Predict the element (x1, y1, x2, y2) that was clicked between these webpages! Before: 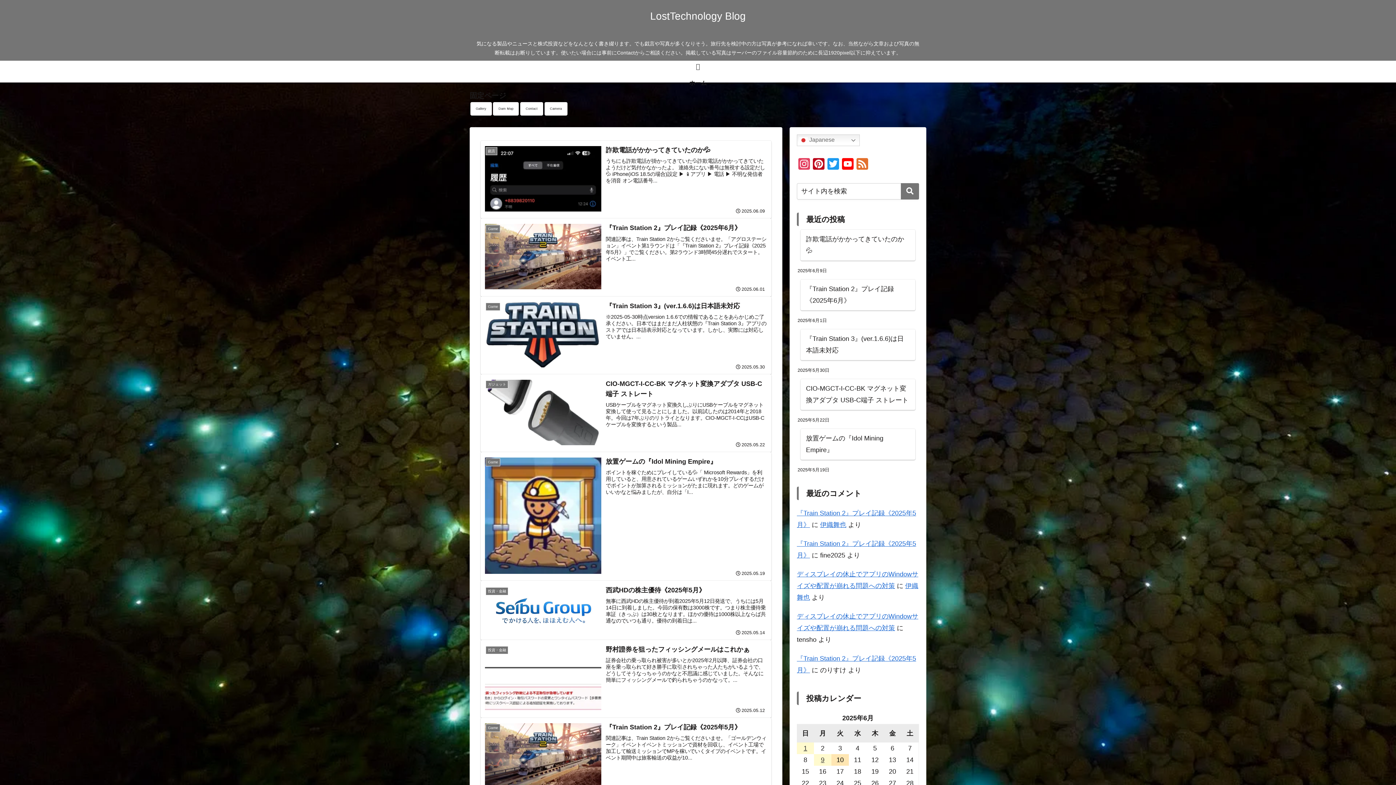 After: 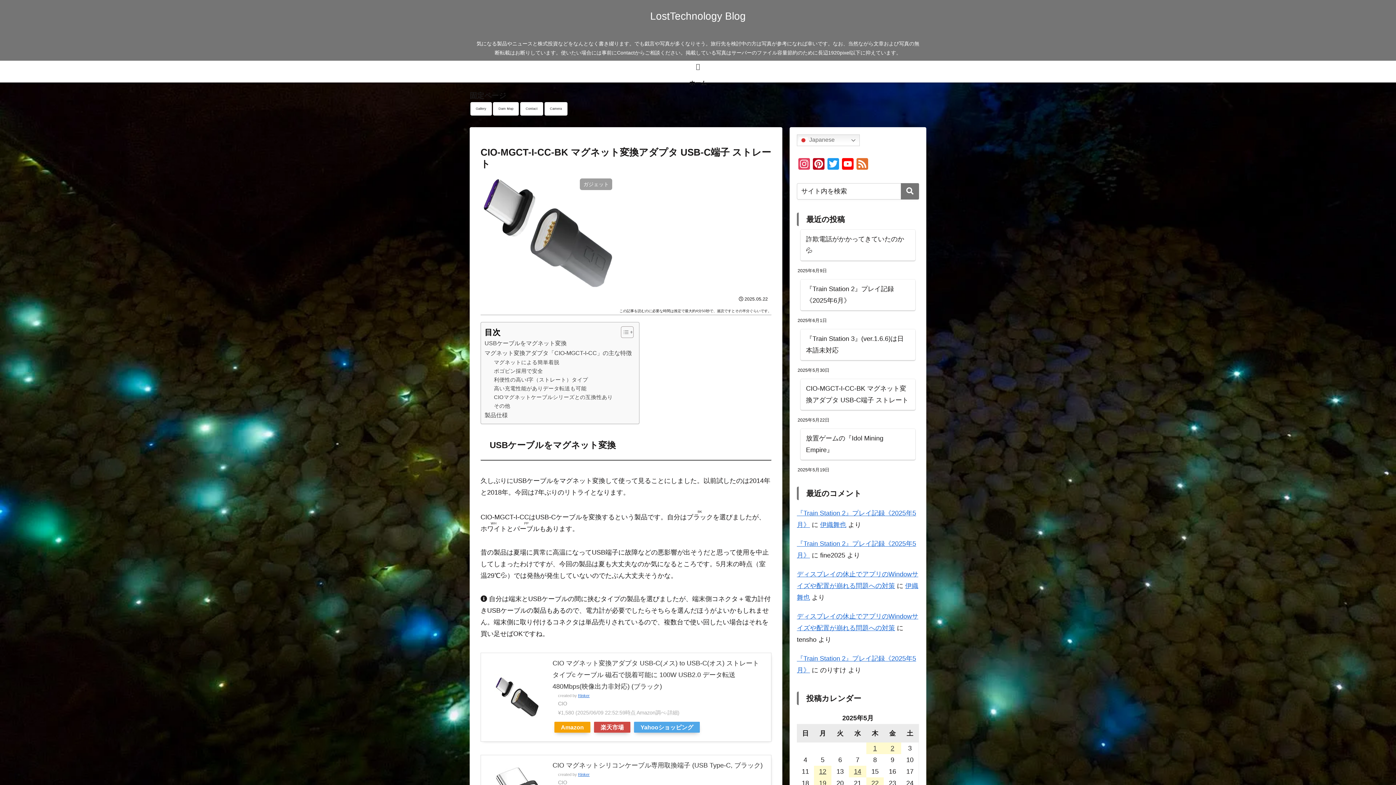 Action: bbox: (800, 379, 915, 410) label: CIO-MGCT-I-CC-BK マグネット変換アダプタ USB-C端子 ストレート